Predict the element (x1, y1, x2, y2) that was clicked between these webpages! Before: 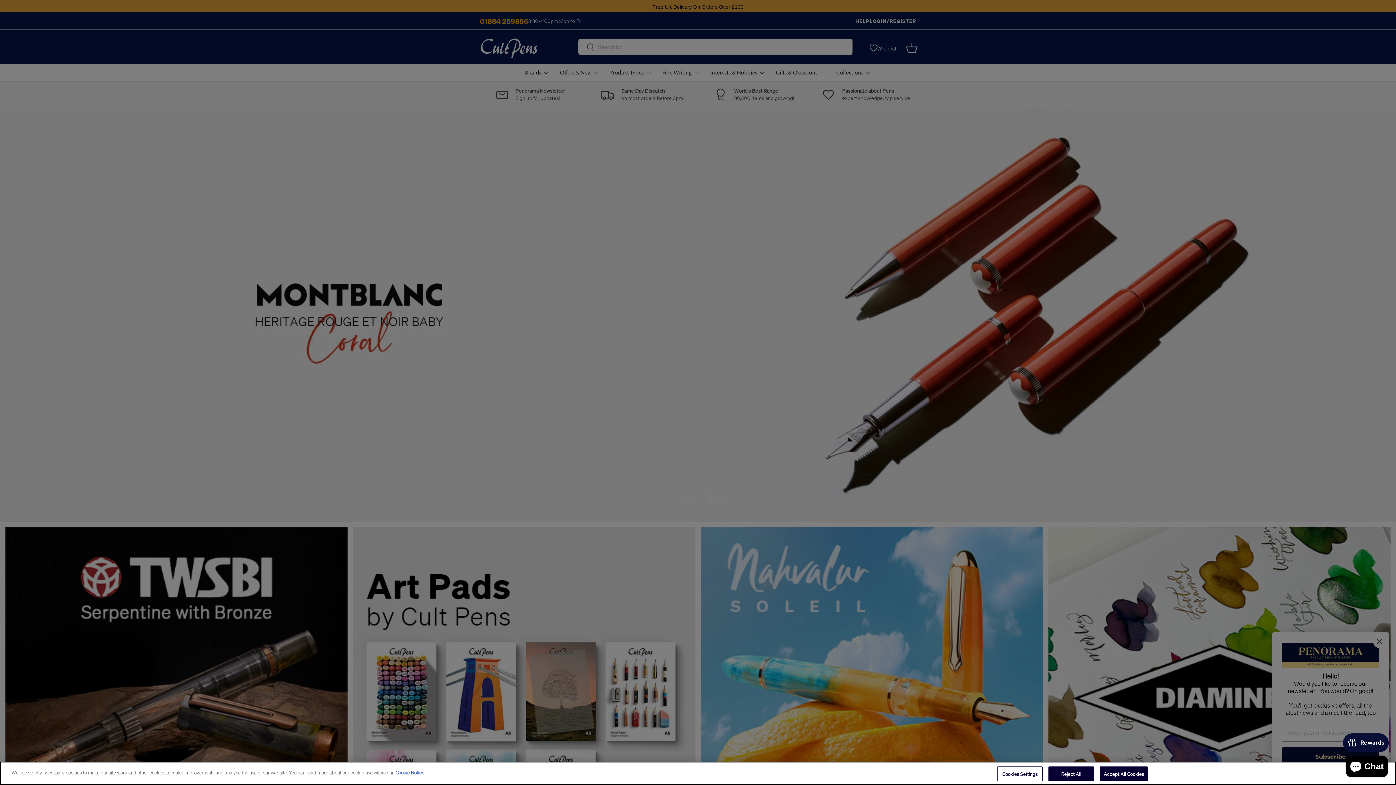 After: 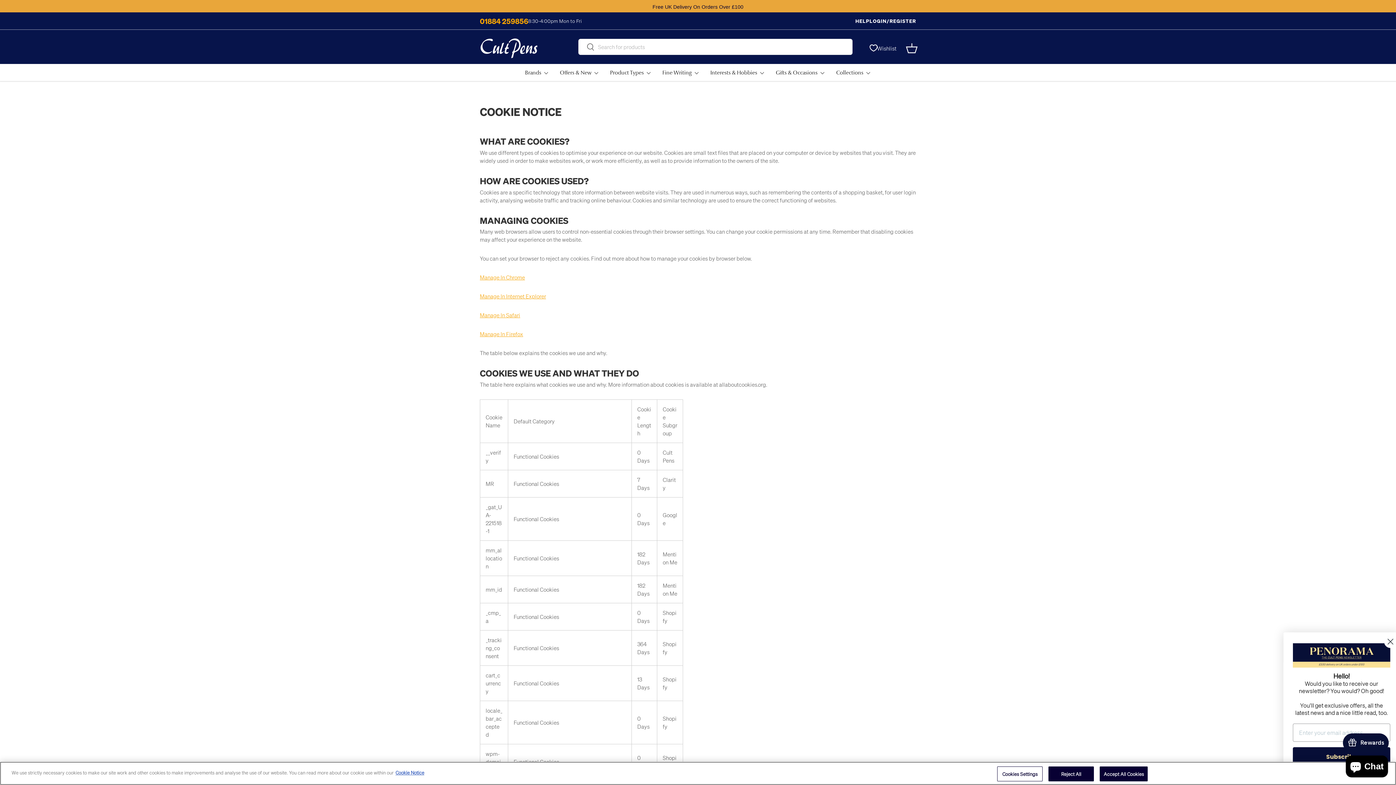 Action: bbox: (395, 769, 424, 776) label: More information about your privacy, opens in a new tab